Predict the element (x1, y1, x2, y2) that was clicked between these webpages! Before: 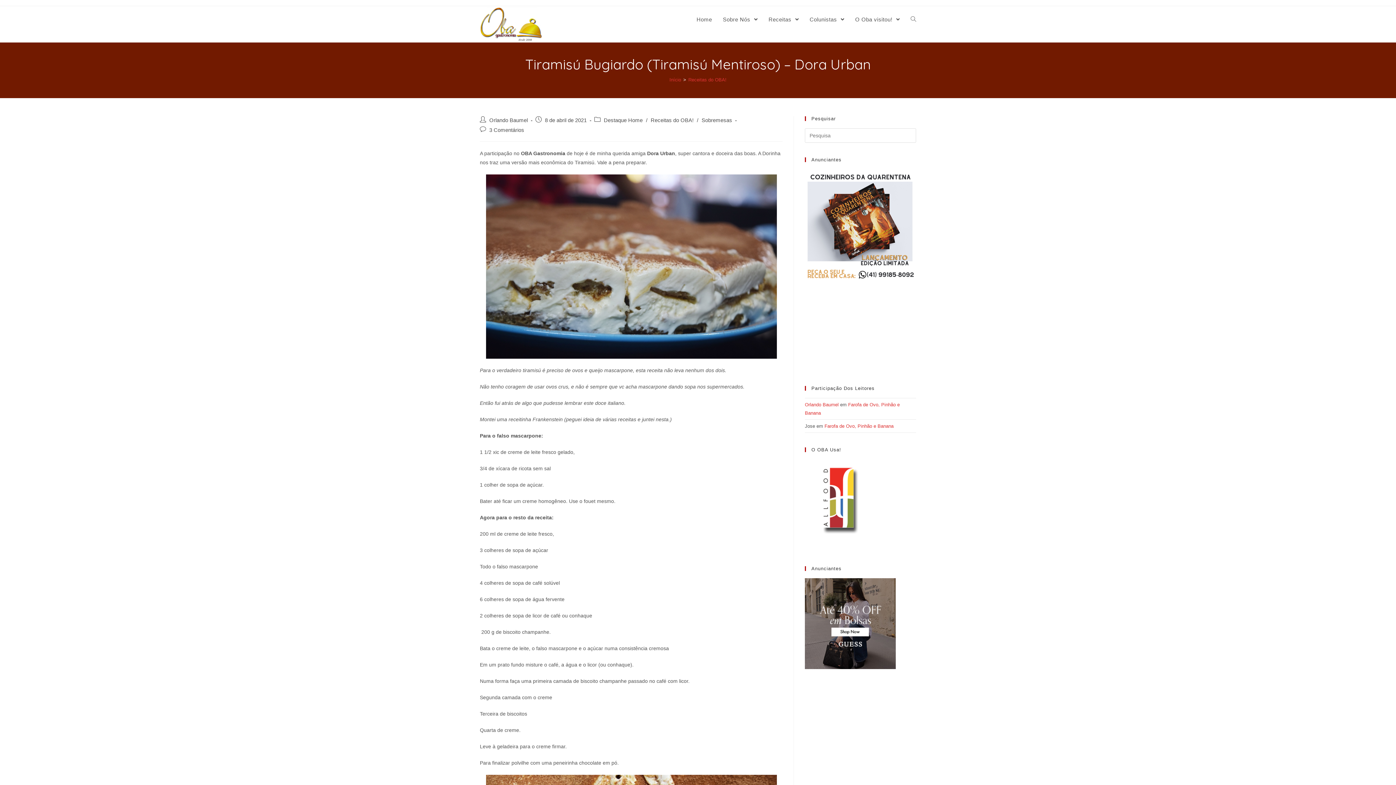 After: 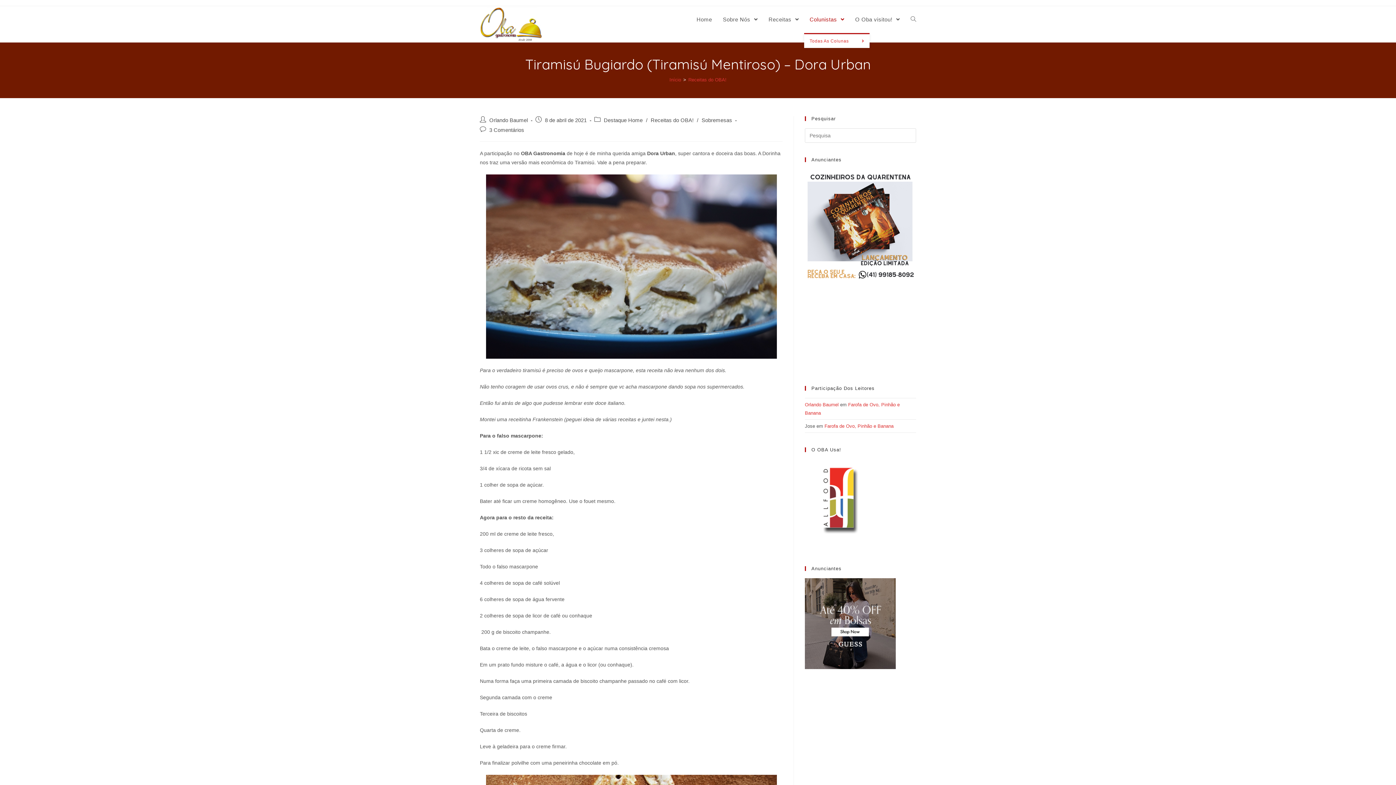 Action: label: Colunistas  bbox: (804, 6, 849, 33)